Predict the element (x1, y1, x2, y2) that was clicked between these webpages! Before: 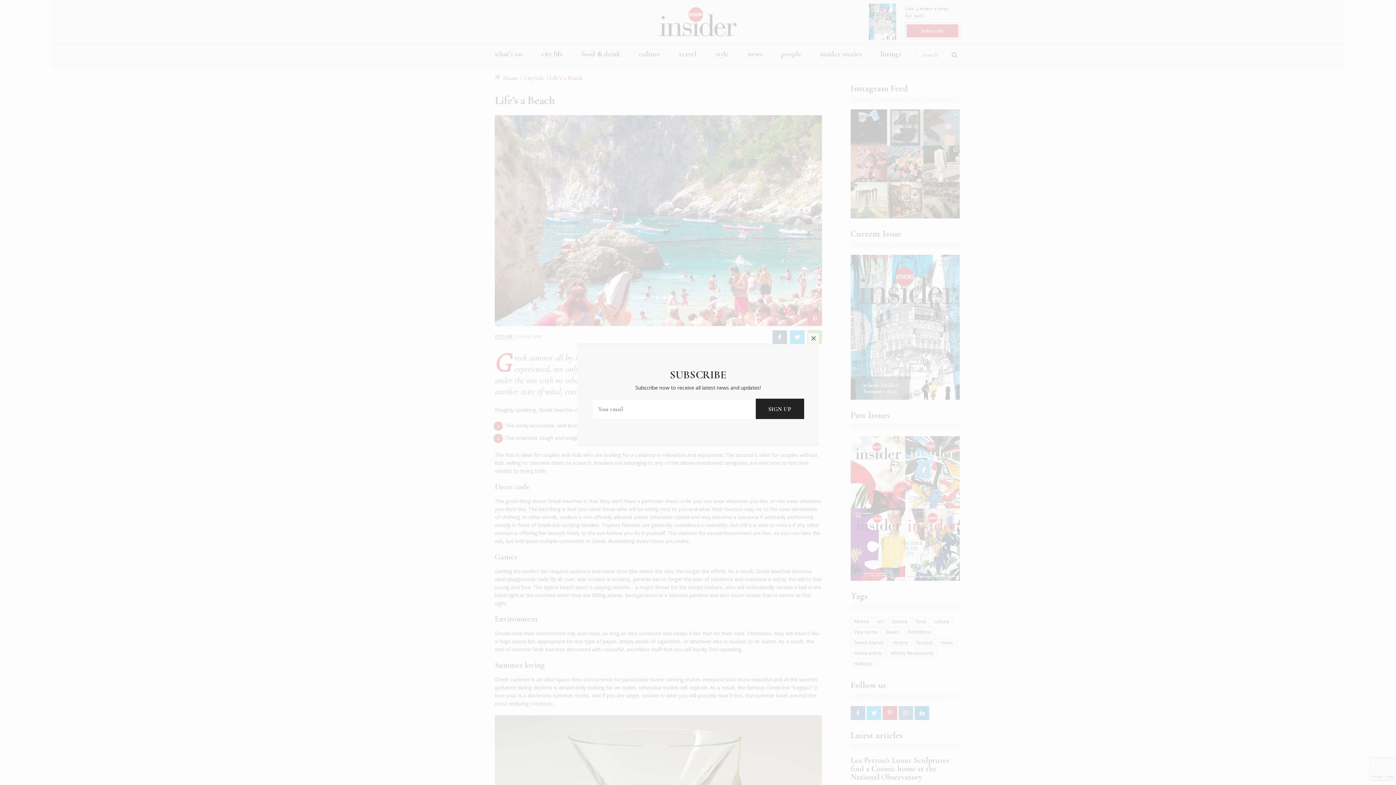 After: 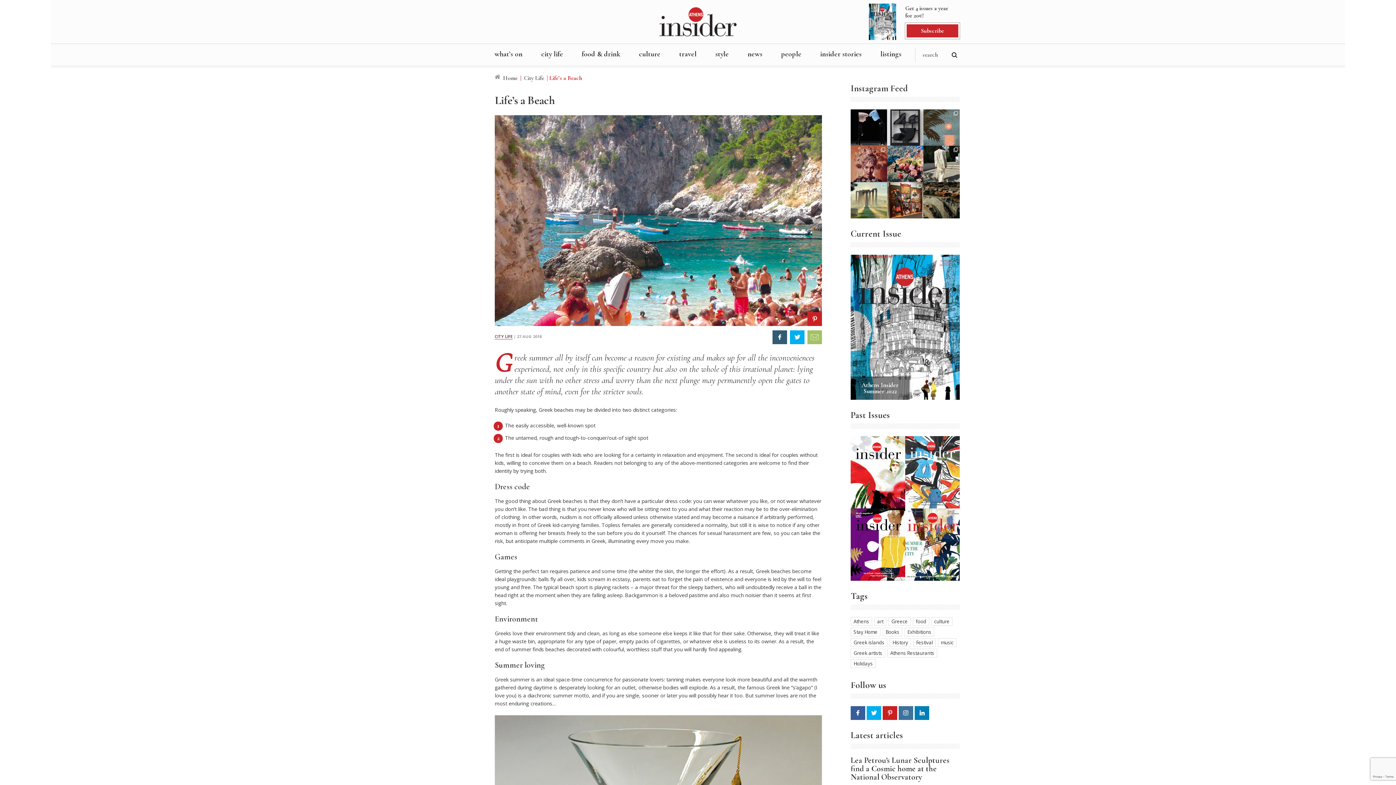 Action: bbox: (808, 333, 819, 344) label: close